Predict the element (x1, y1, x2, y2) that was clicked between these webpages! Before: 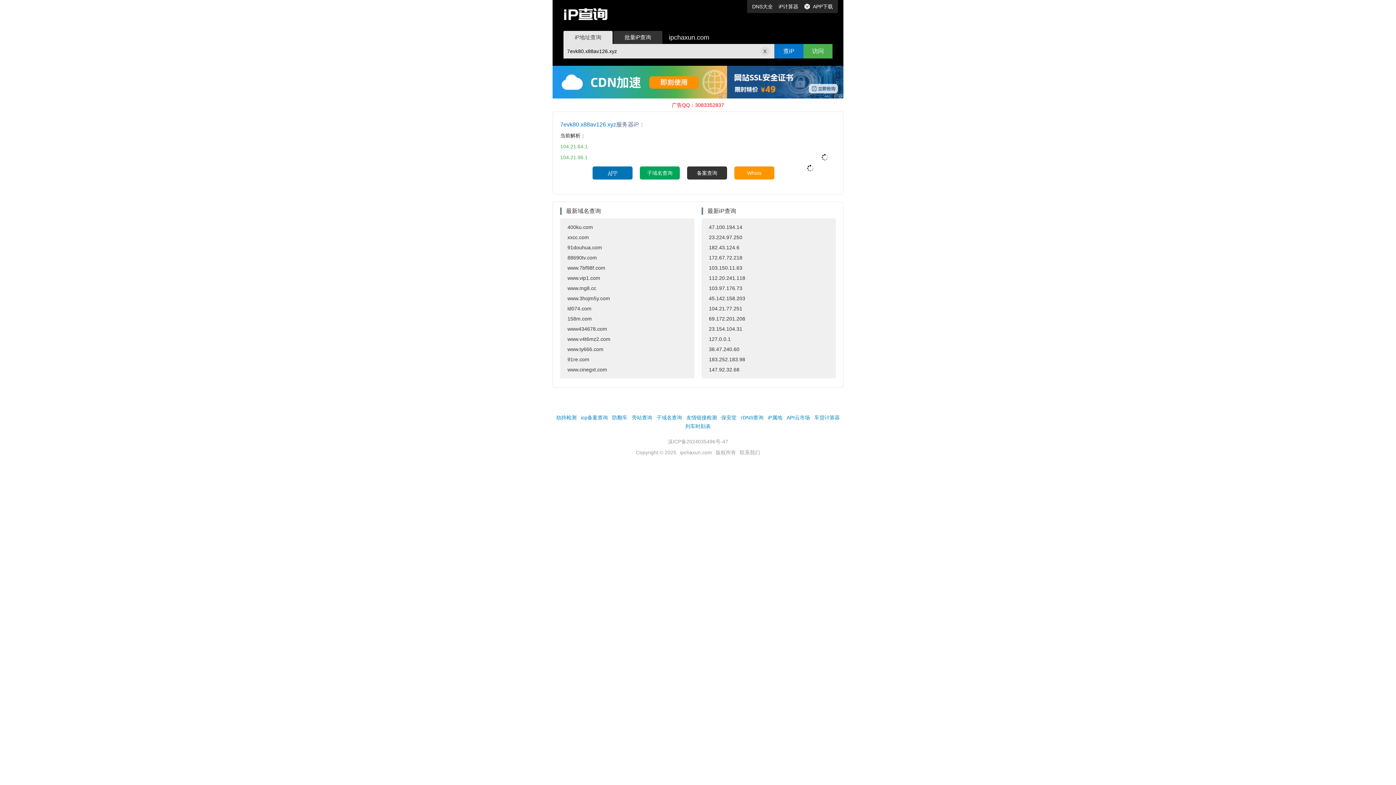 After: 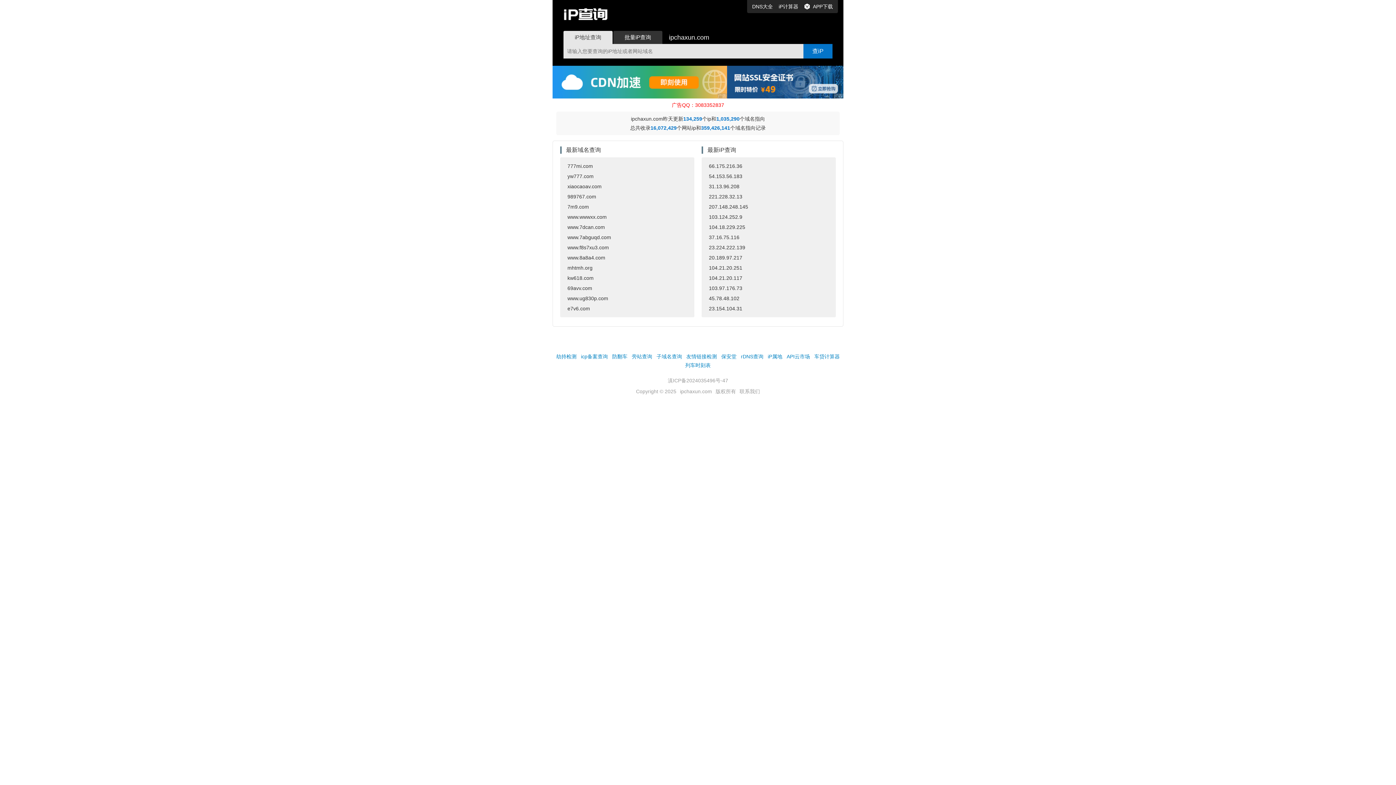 Action: label: ipchaxun.com bbox: (680, 449, 712, 455)